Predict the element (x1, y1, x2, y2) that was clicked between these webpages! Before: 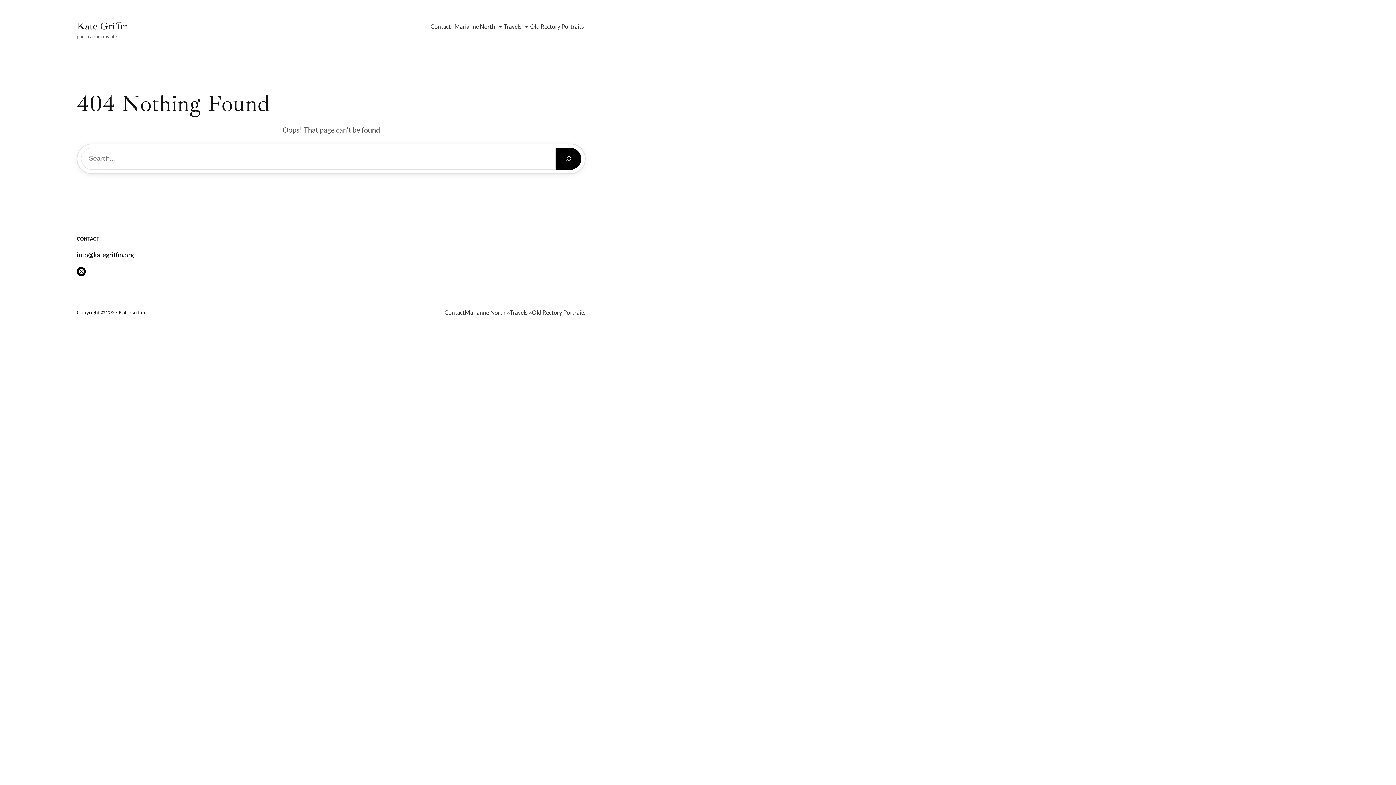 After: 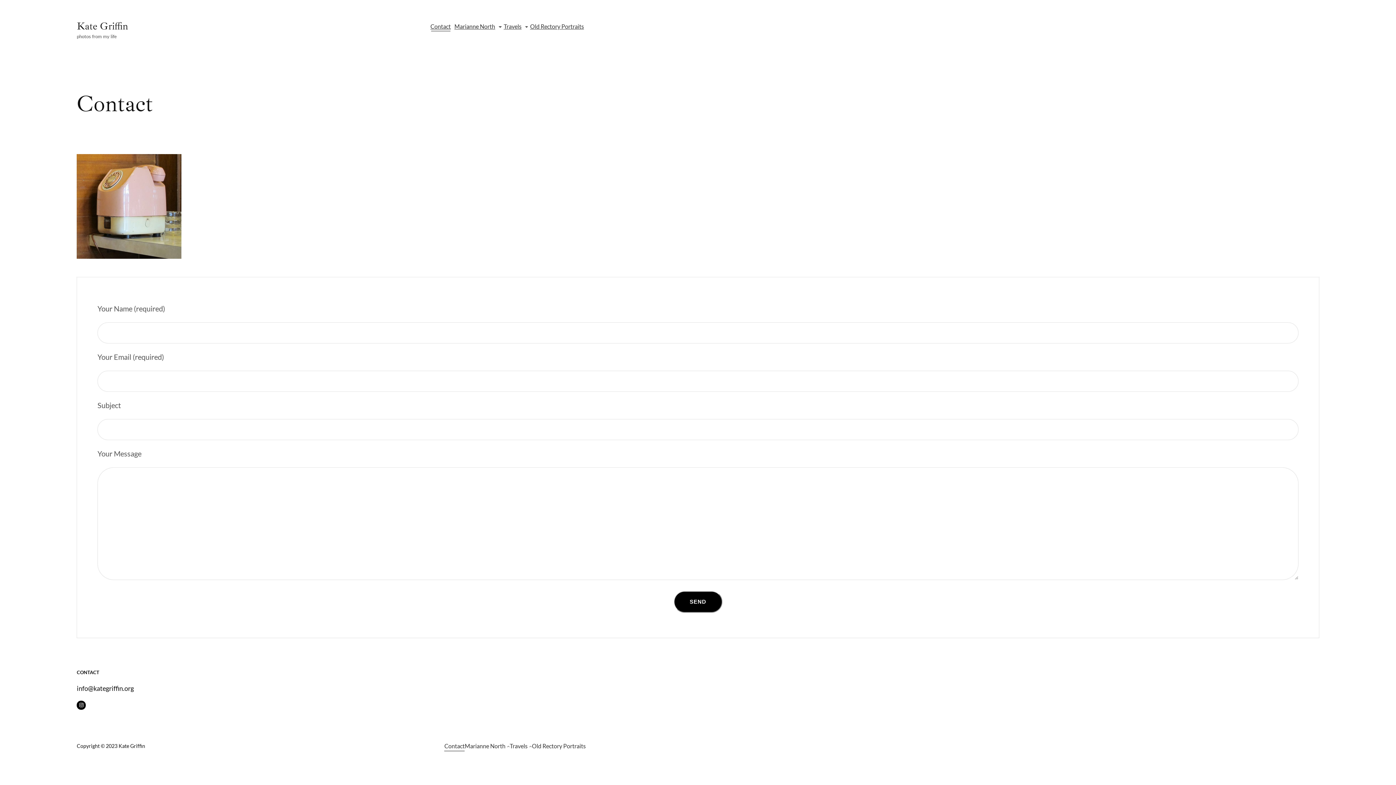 Action: bbox: (428, 17, 452, 35) label: Contact